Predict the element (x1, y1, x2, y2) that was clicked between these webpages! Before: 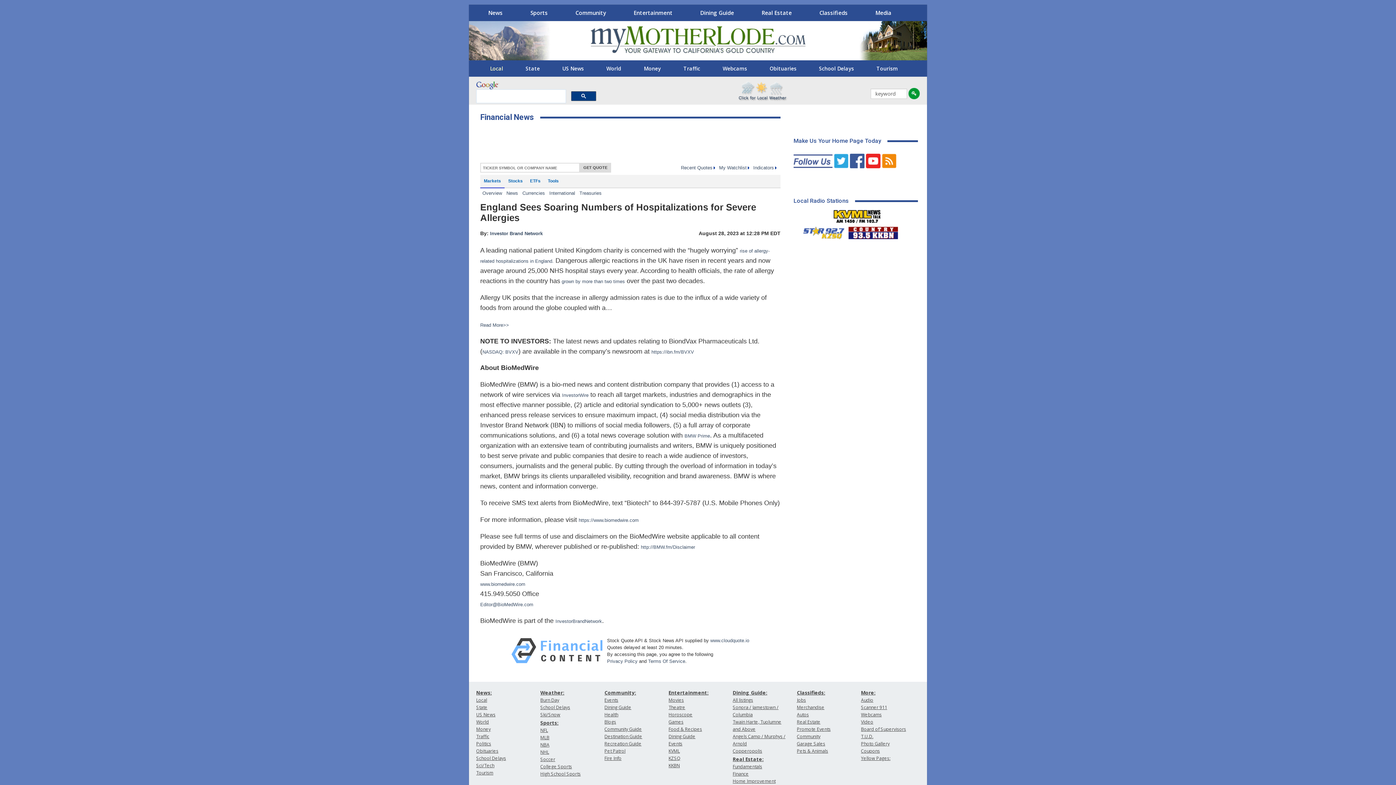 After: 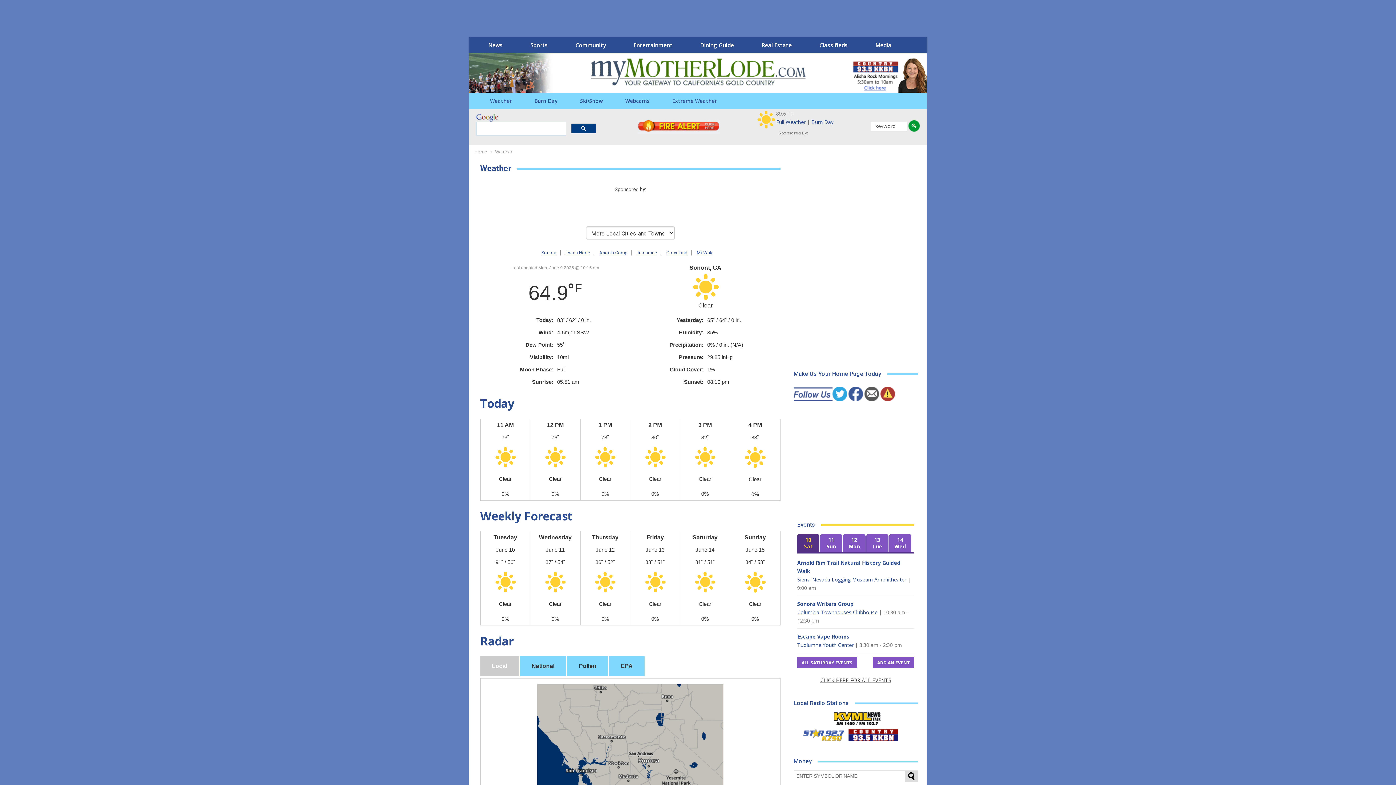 Action: bbox: (738, 85, 787, 91)